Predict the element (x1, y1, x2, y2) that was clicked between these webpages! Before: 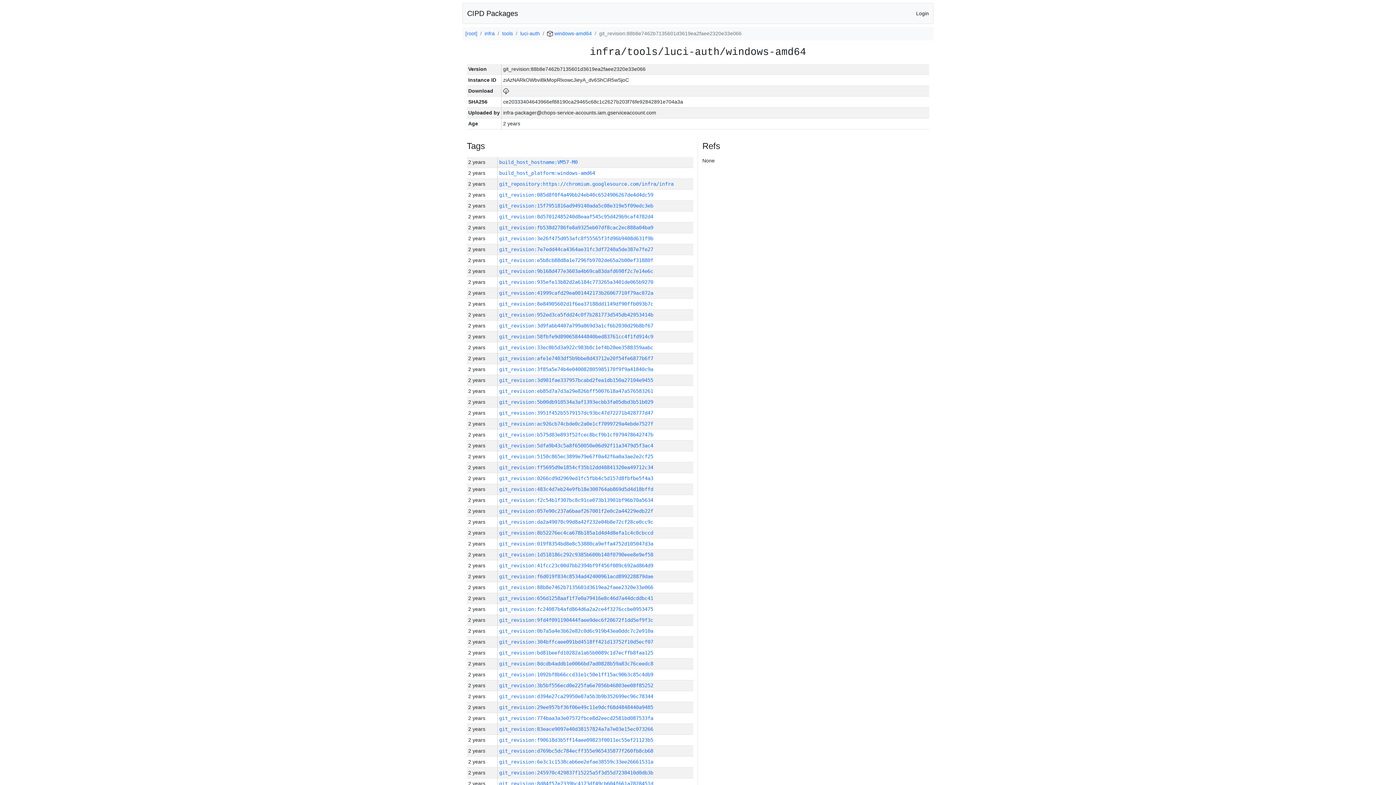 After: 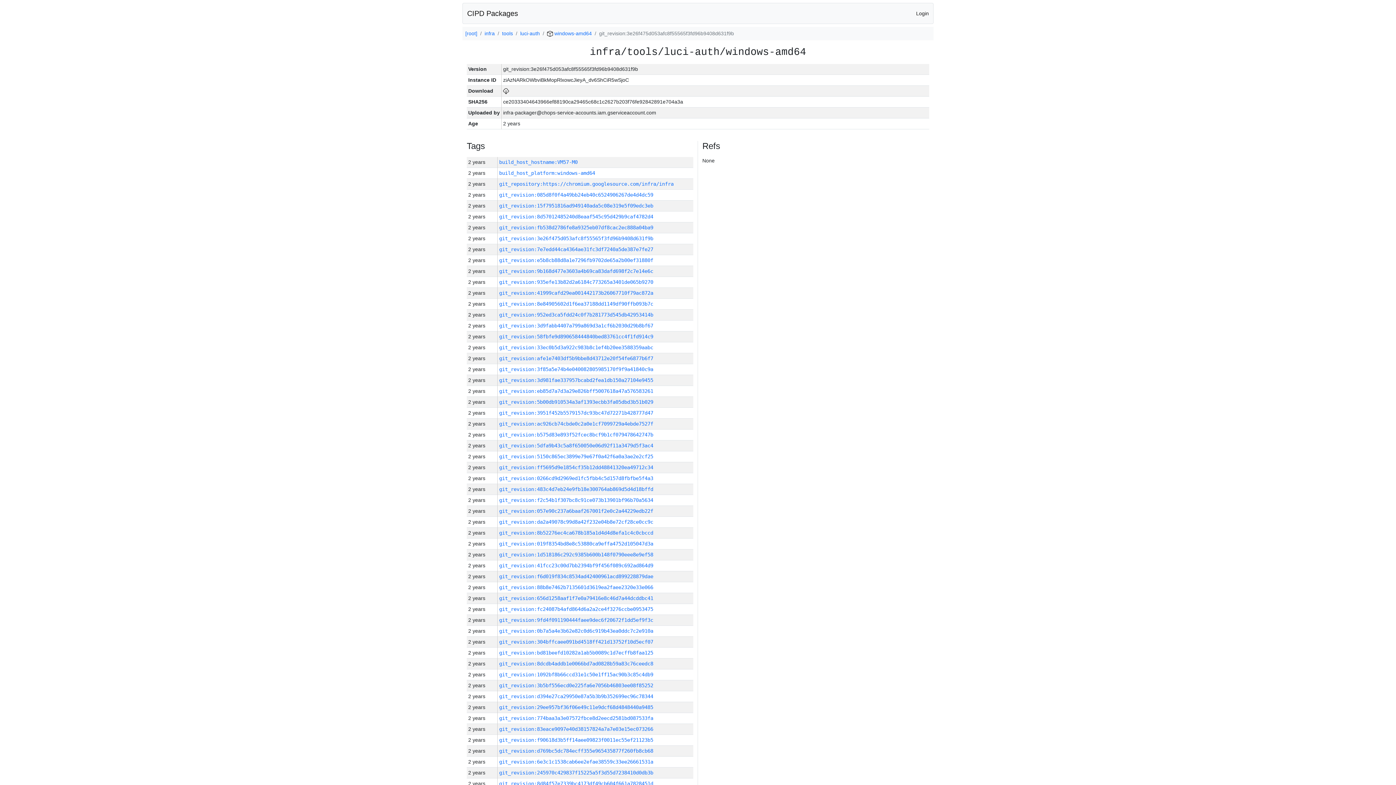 Action: bbox: (499, 235, 653, 241) label: git_revision:3e26f475d053afc8f55565f3fd96b9408d631f9b